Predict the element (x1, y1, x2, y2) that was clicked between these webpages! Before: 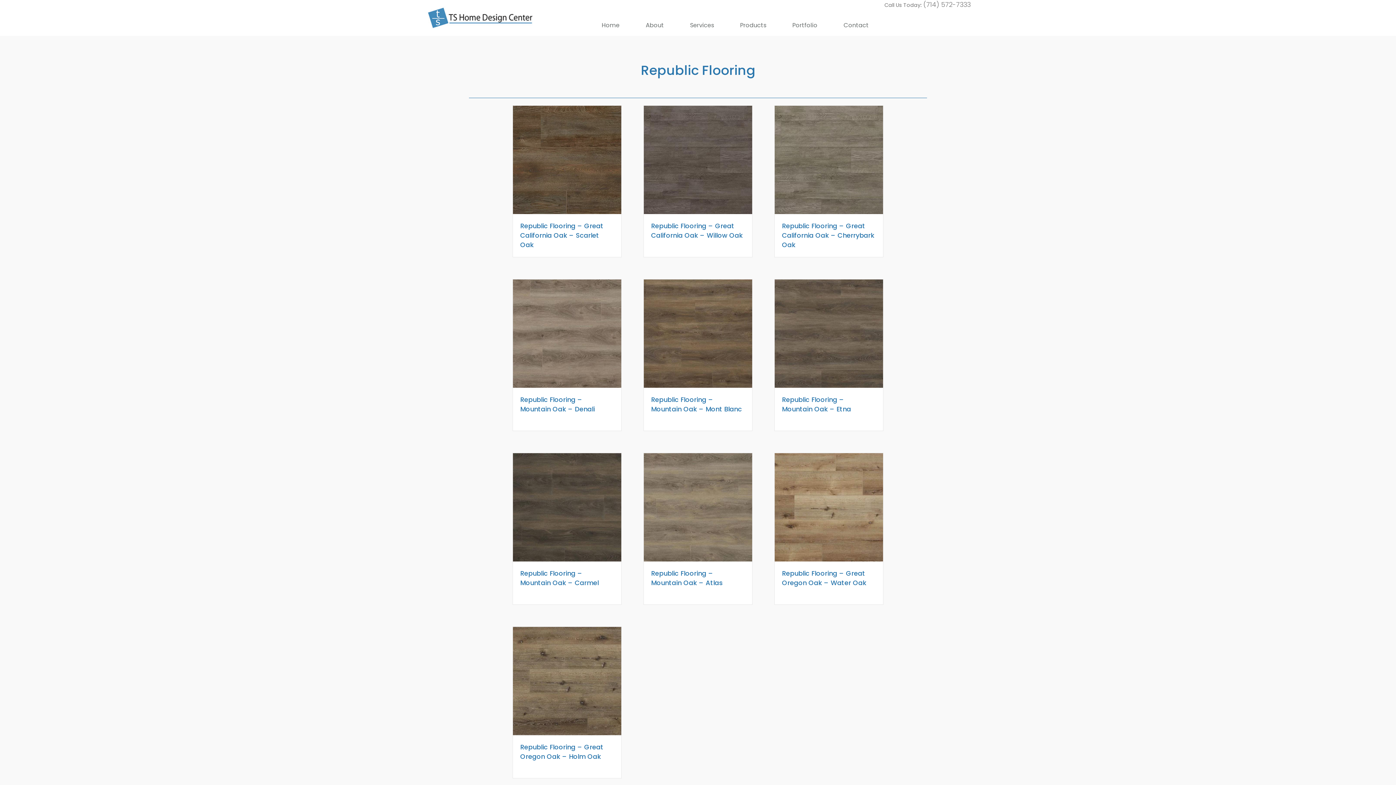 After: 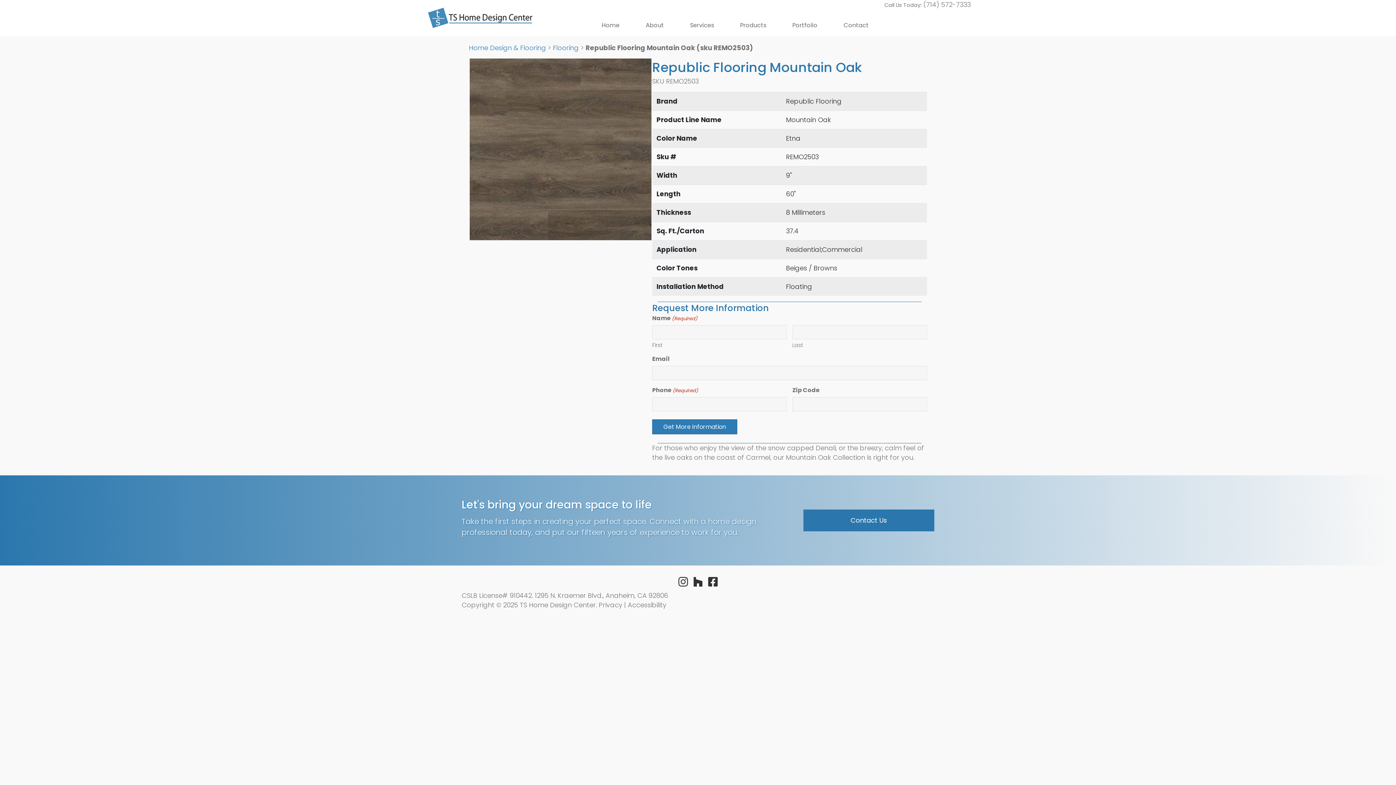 Action: bbox: (774, 328, 883, 337)